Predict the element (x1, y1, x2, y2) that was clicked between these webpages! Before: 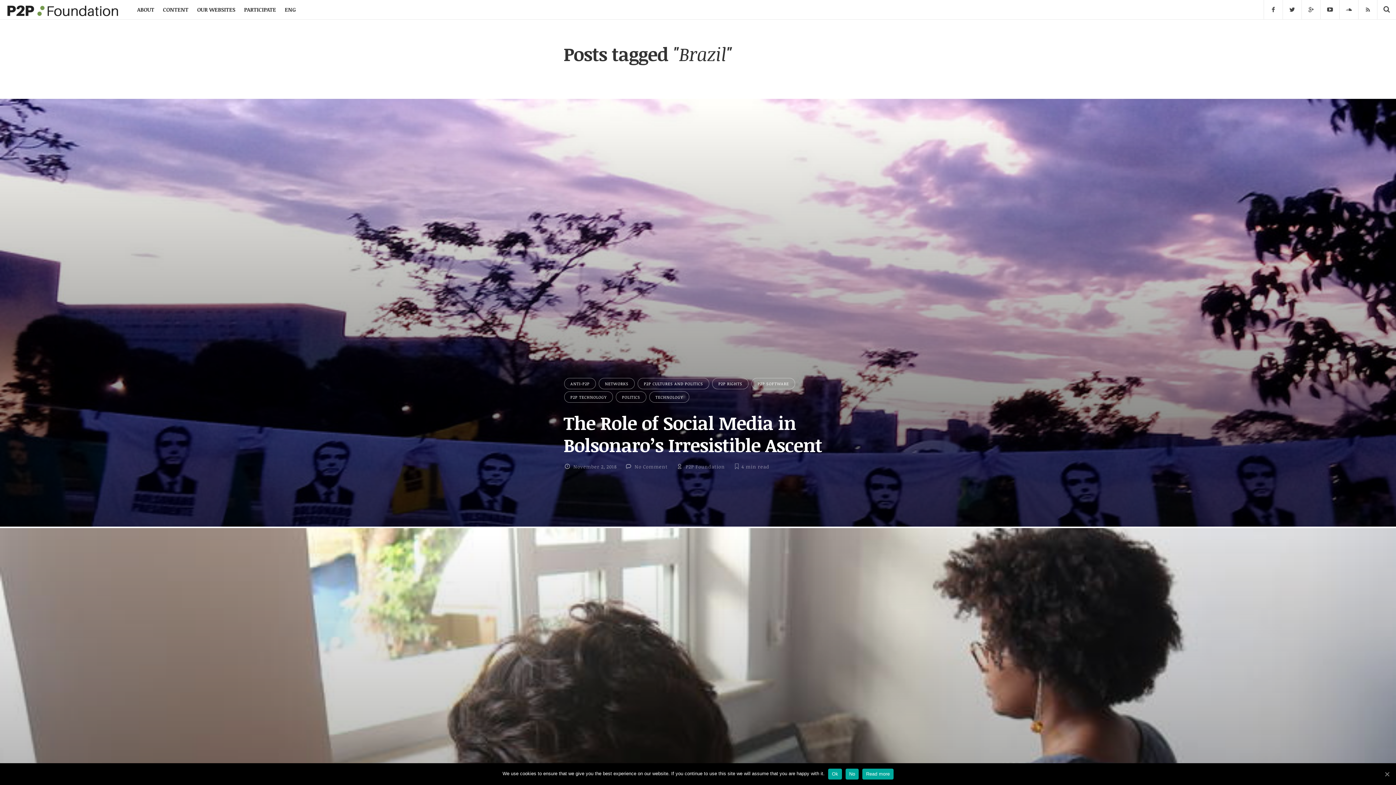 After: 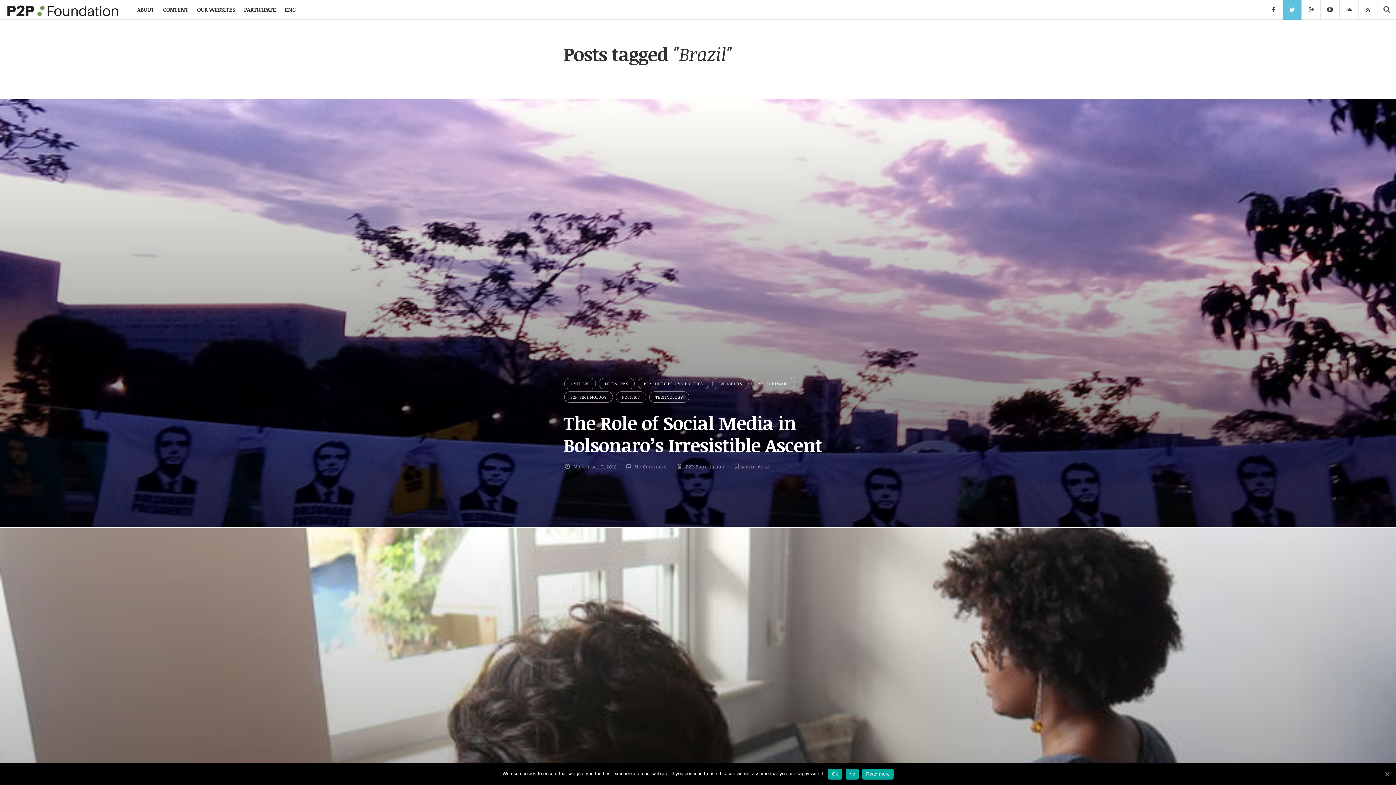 Action: bbox: (1282, 0, 1302, 19)